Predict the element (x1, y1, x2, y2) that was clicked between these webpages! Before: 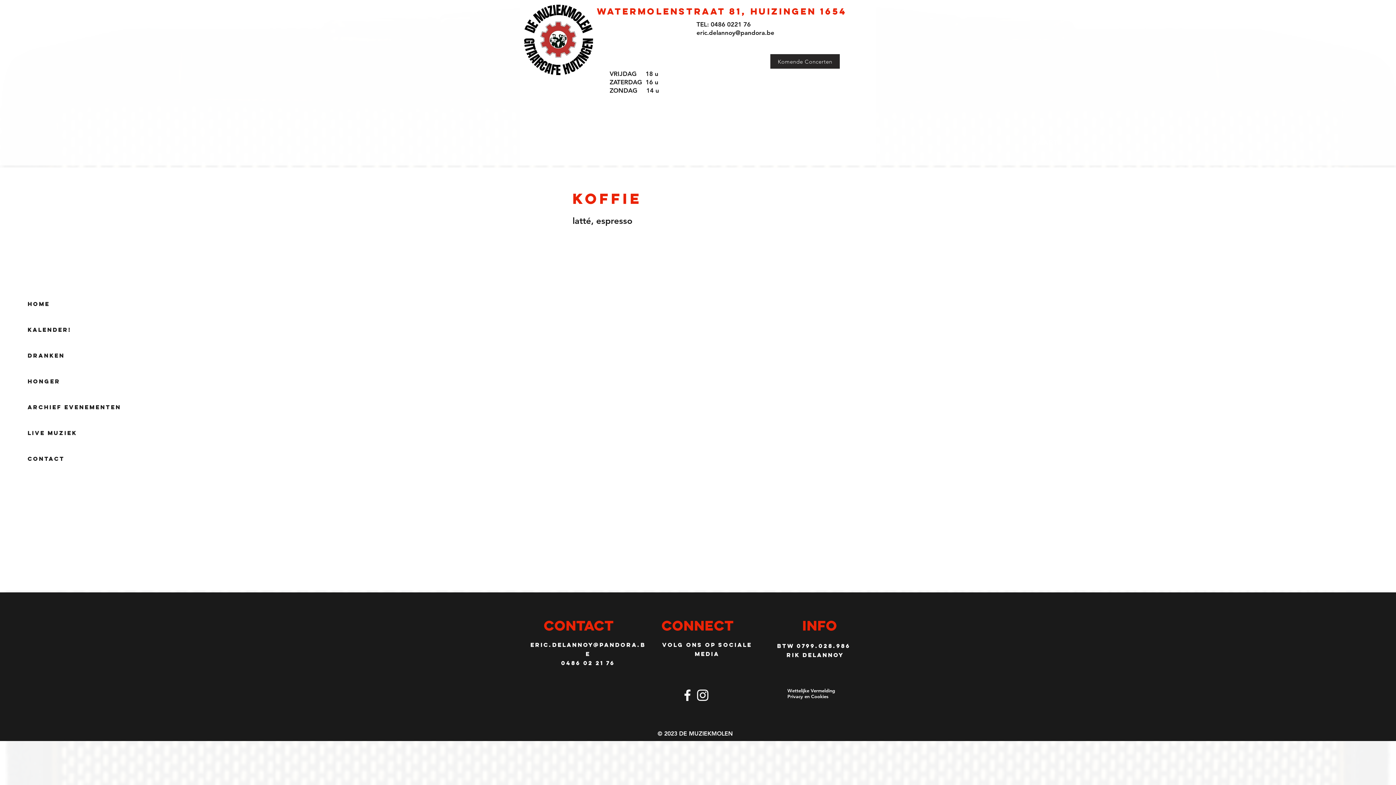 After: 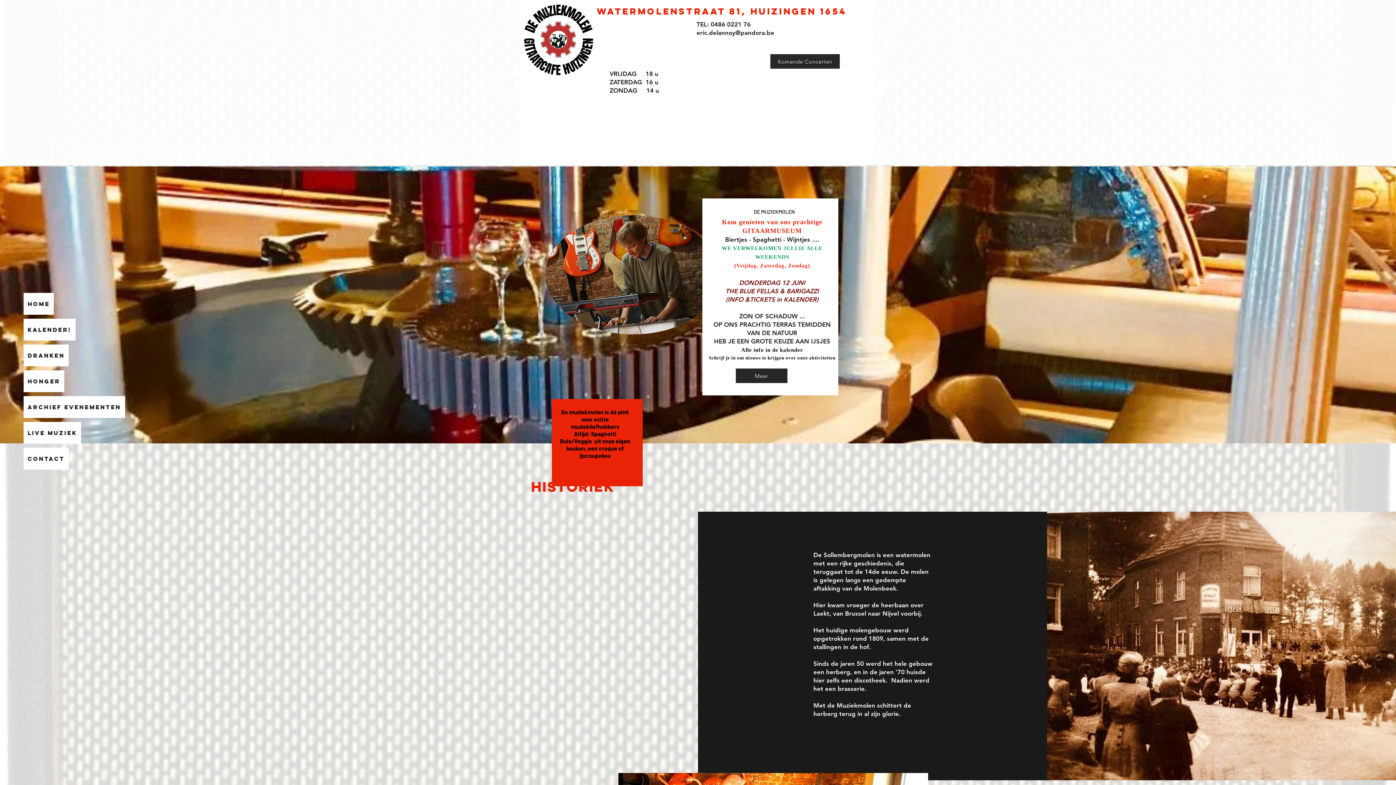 Action: bbox: (522, 3, 594, 75)